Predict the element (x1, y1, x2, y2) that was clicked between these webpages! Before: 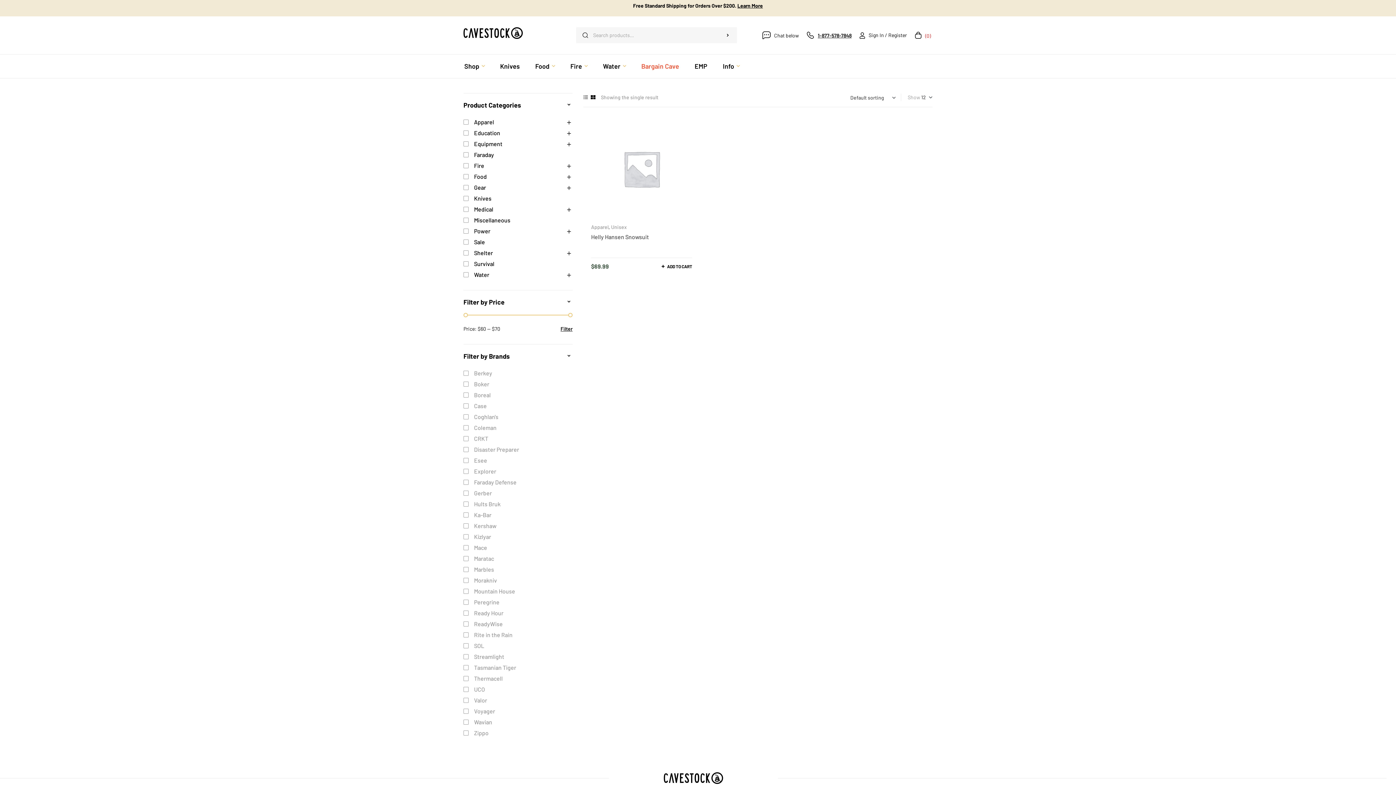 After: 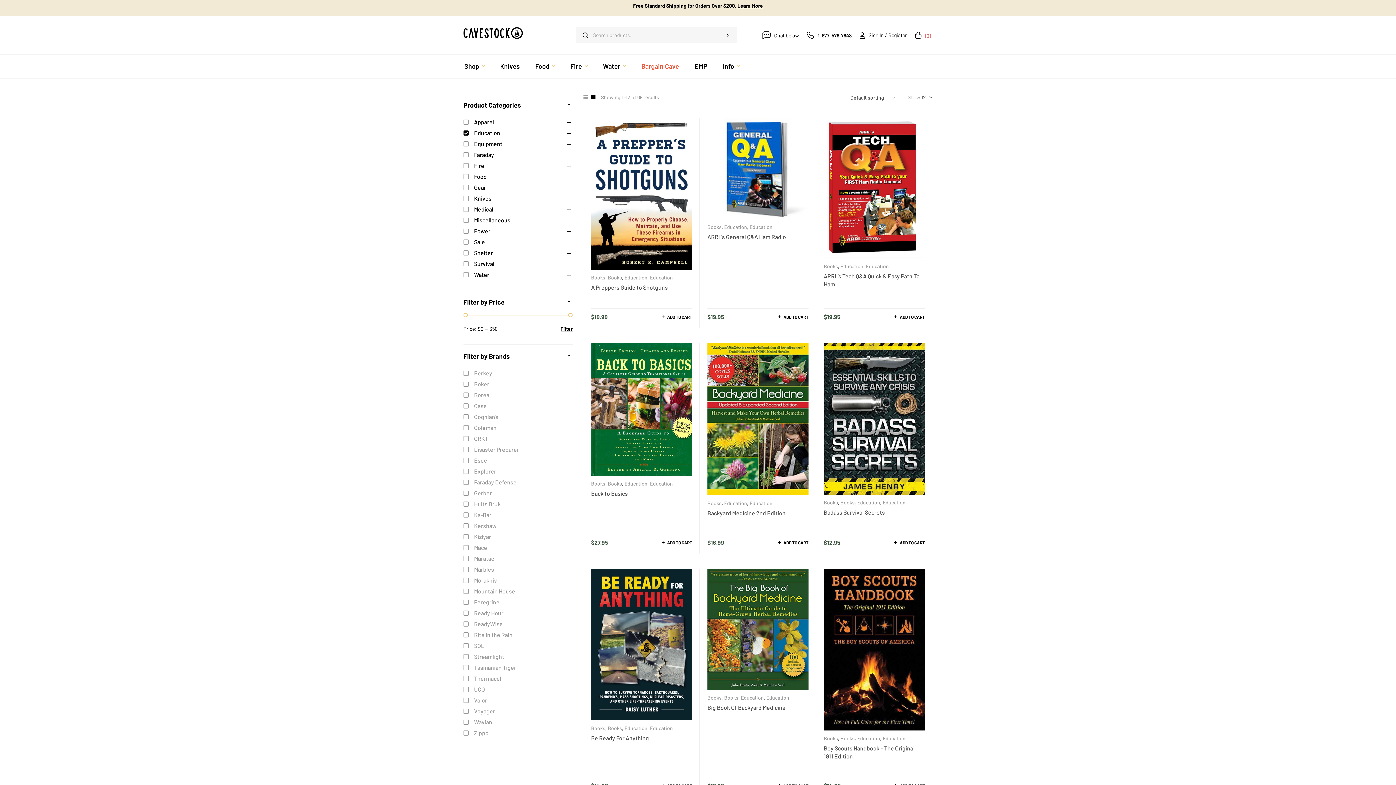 Action: bbox: (463, 129, 500, 136) label: Education